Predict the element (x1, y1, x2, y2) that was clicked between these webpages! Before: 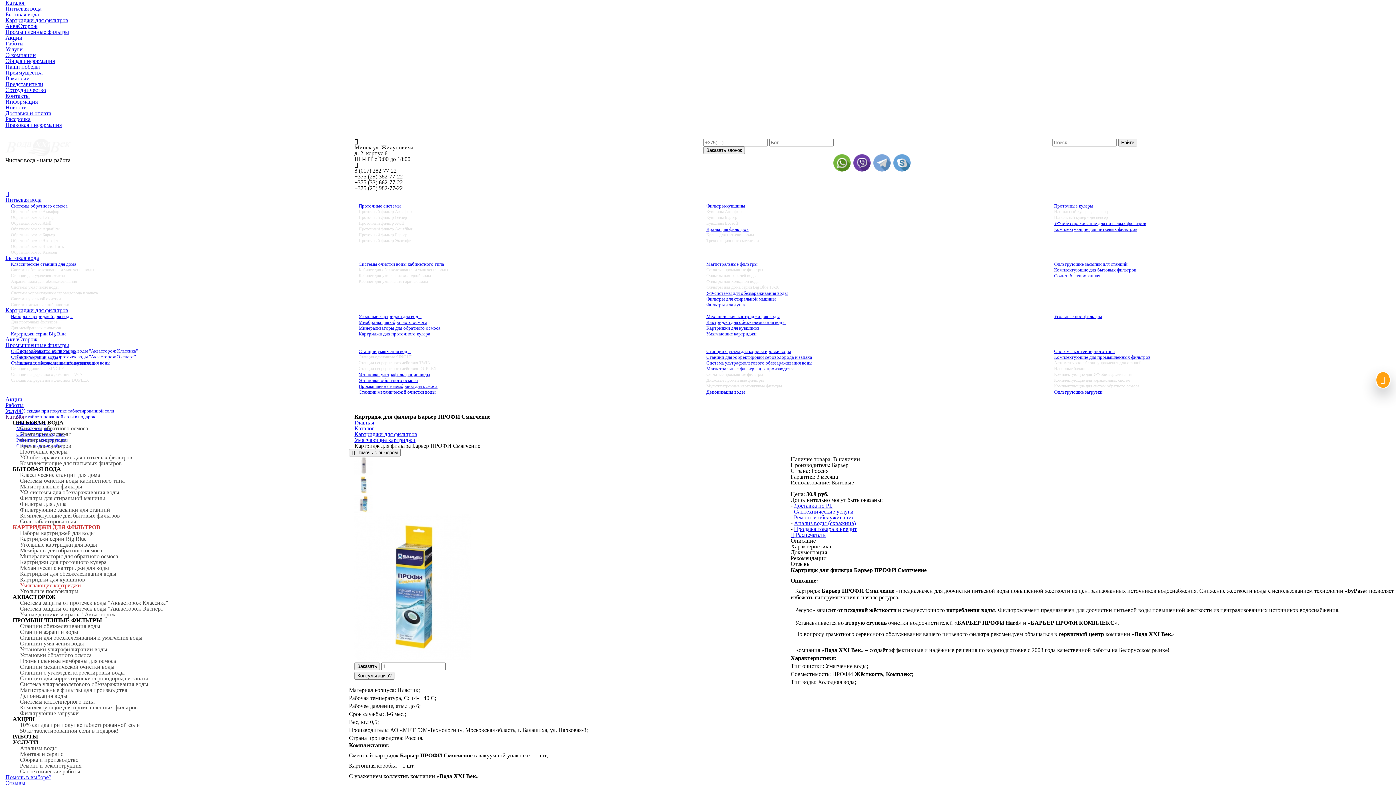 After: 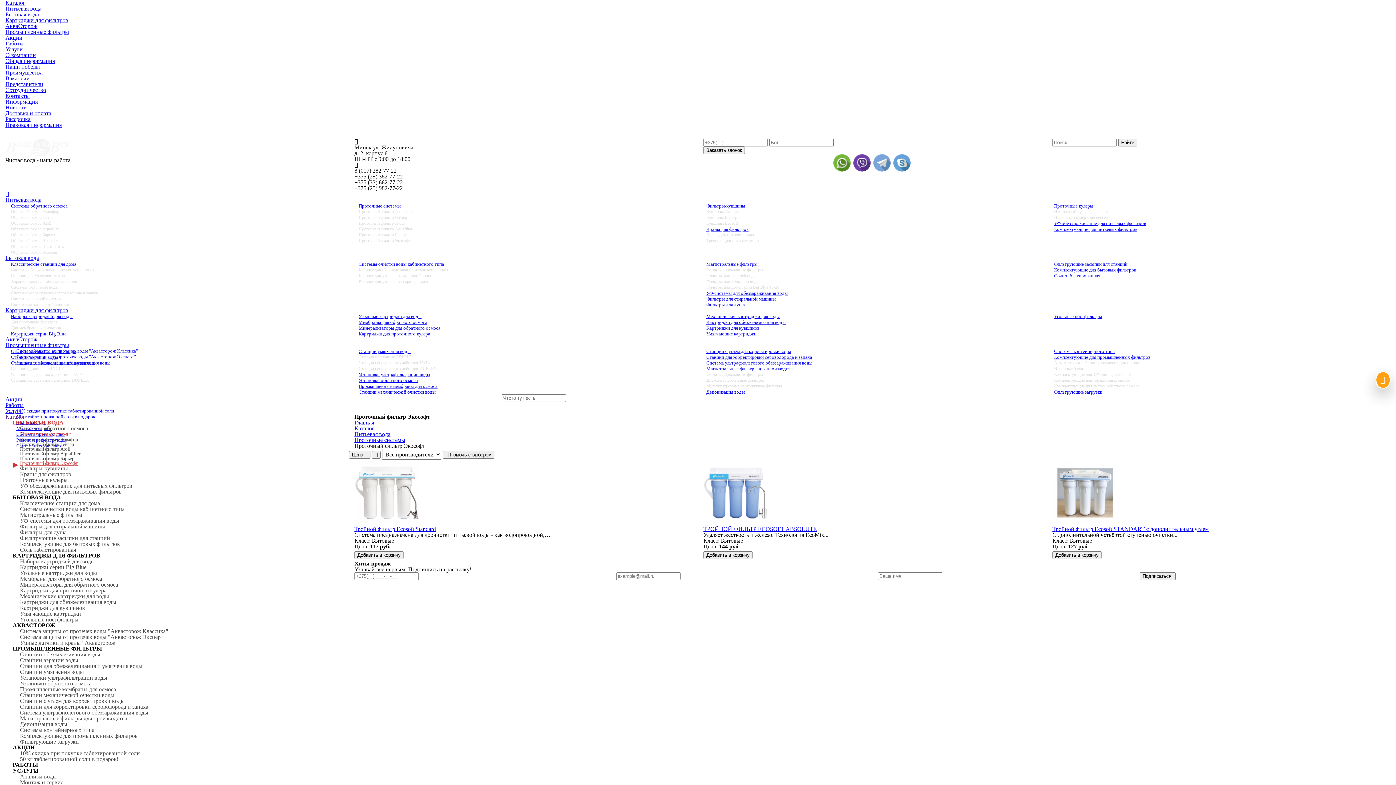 Action: label: Проточный фильтр Экософт bbox: (353, 237, 695, 243)